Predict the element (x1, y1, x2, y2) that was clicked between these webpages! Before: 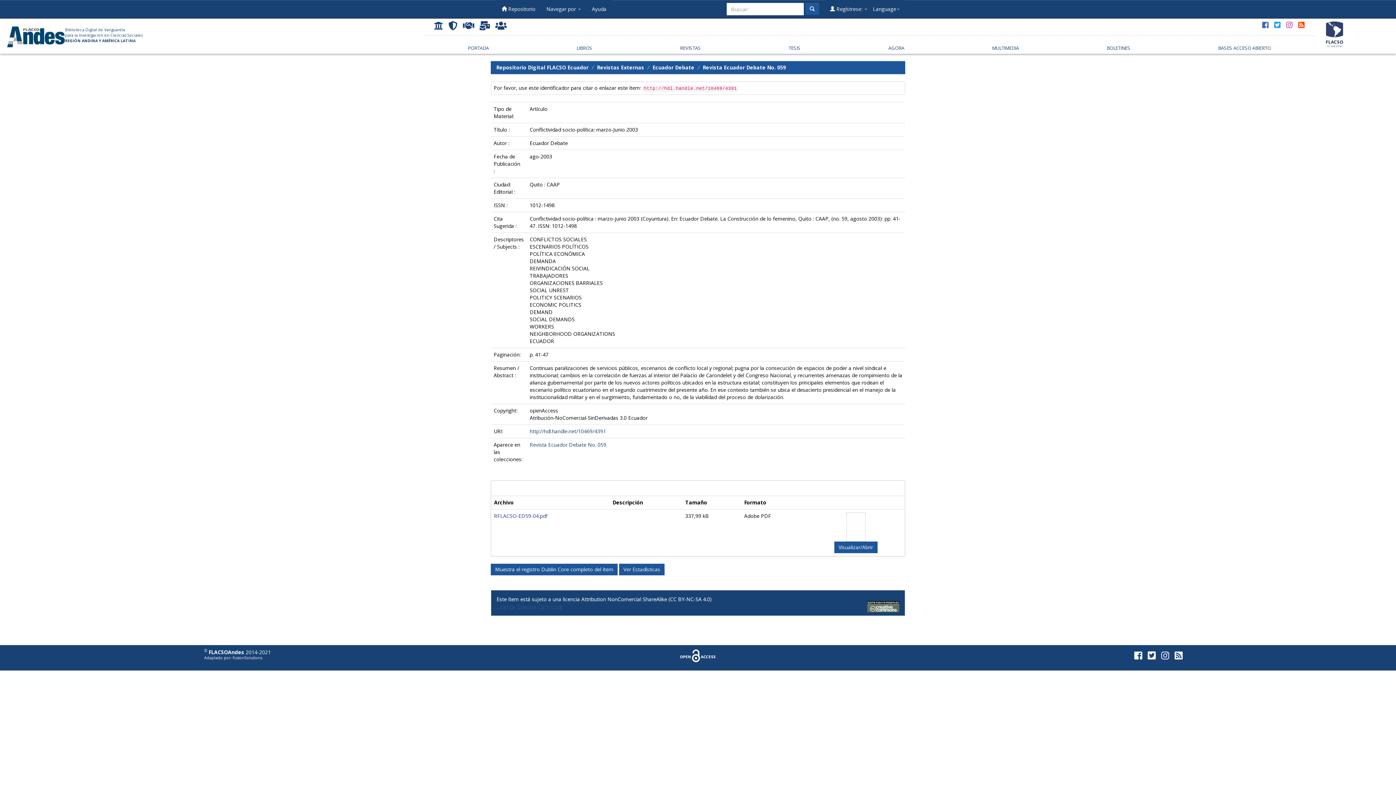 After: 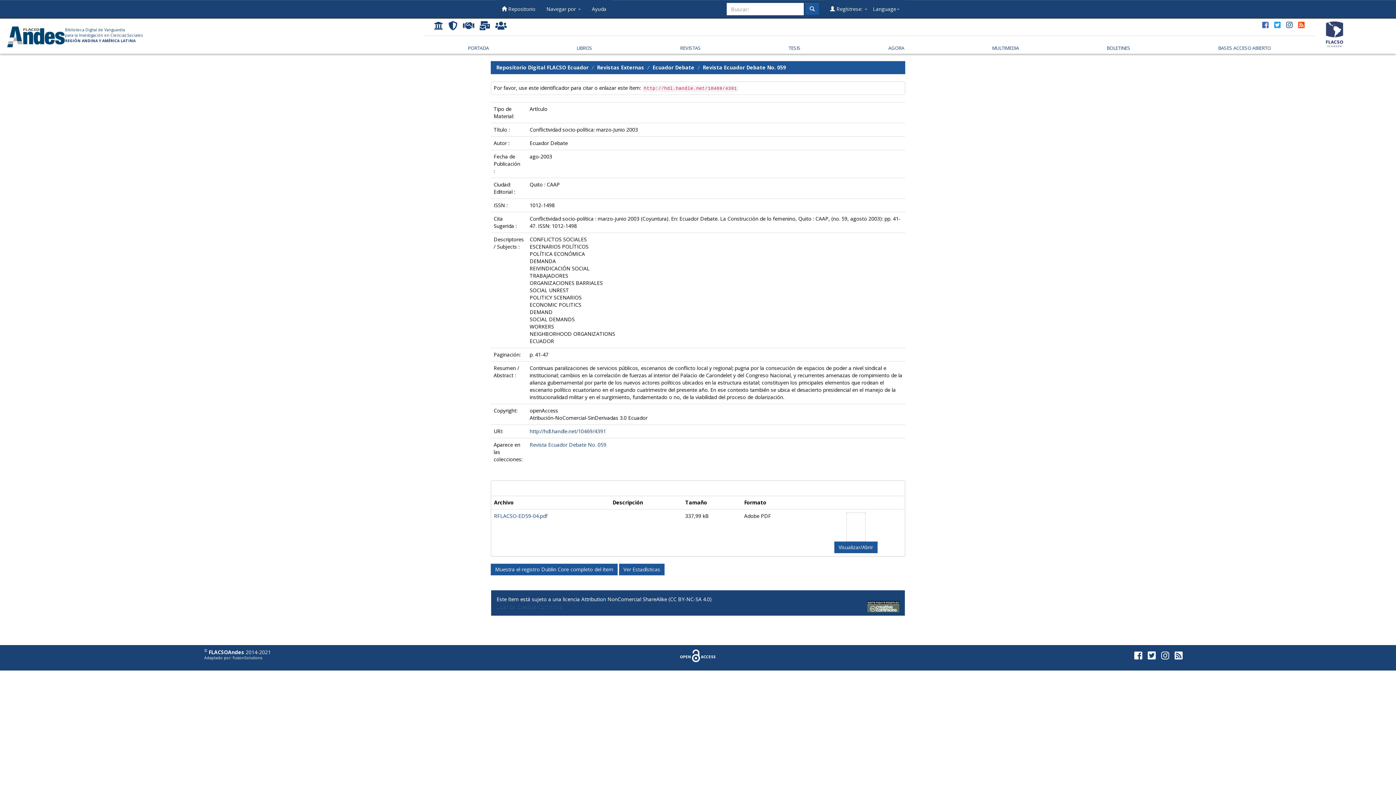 Action: bbox: (1283, 17, 1295, 31)